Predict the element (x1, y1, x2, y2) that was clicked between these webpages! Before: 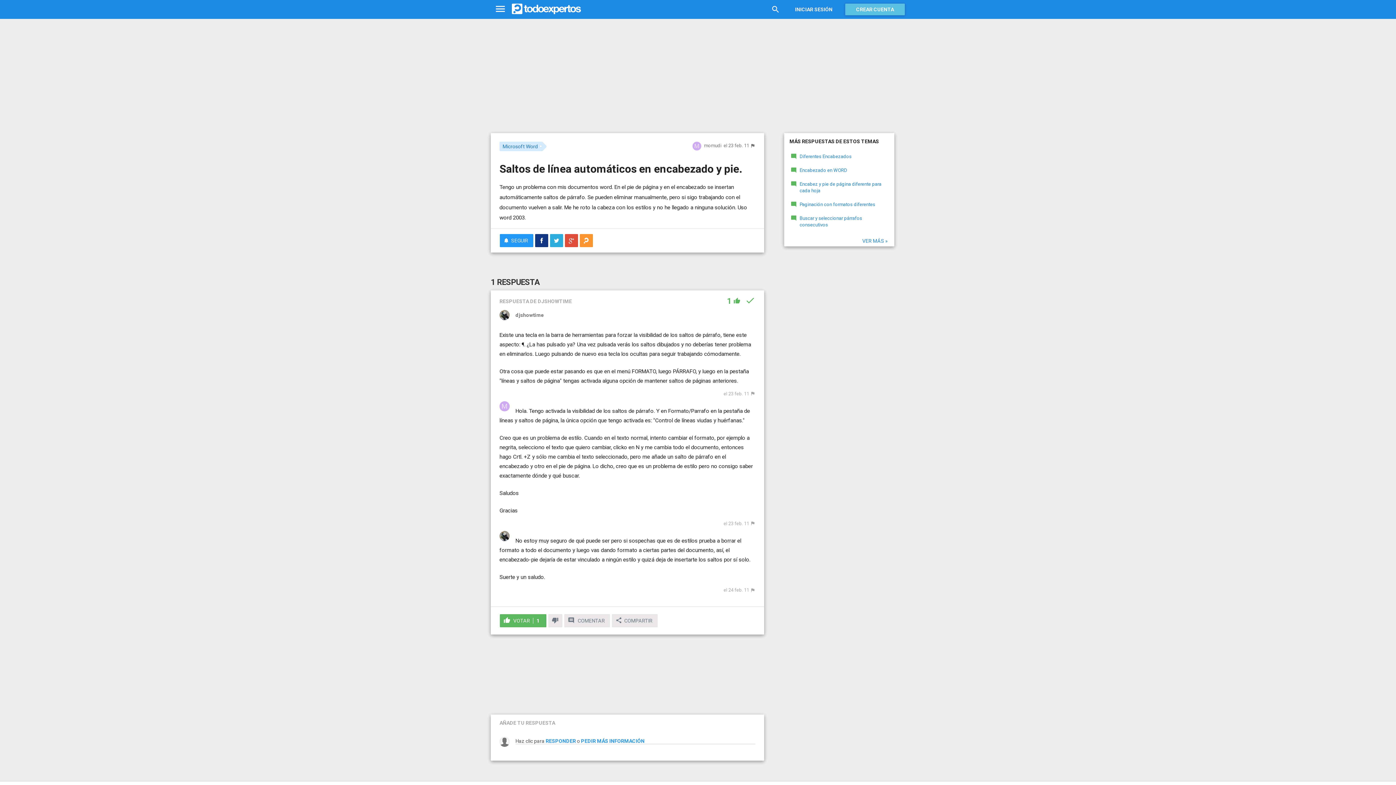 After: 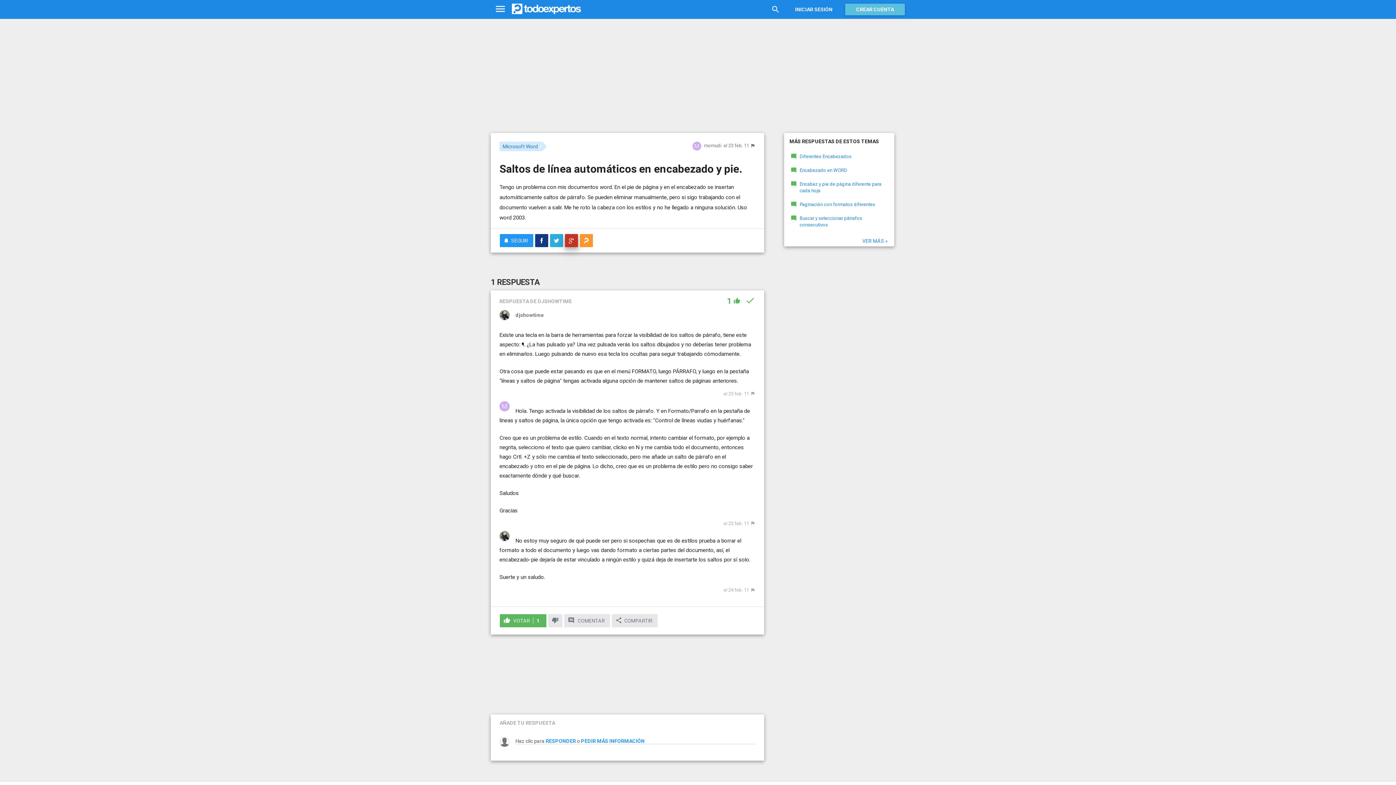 Action: bbox: (565, 234, 578, 247)